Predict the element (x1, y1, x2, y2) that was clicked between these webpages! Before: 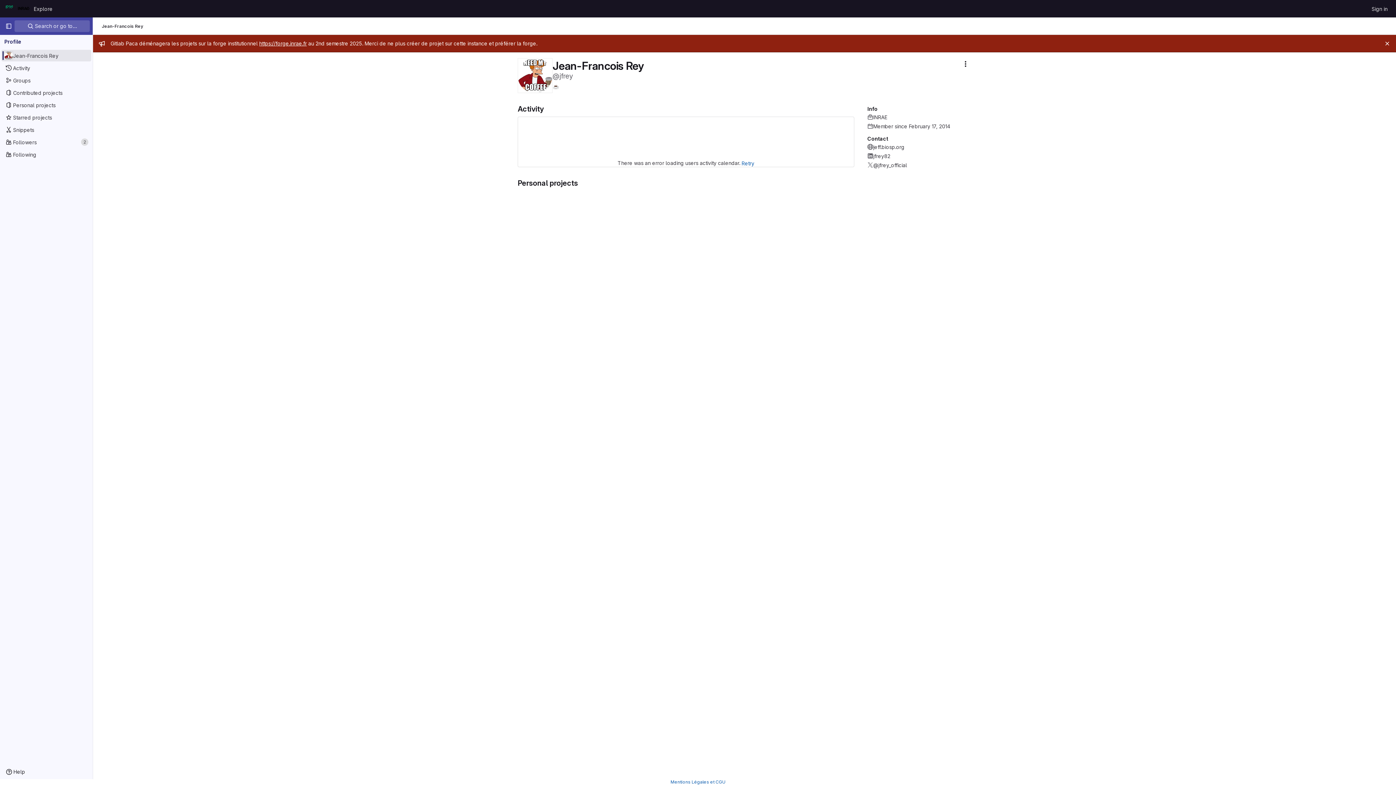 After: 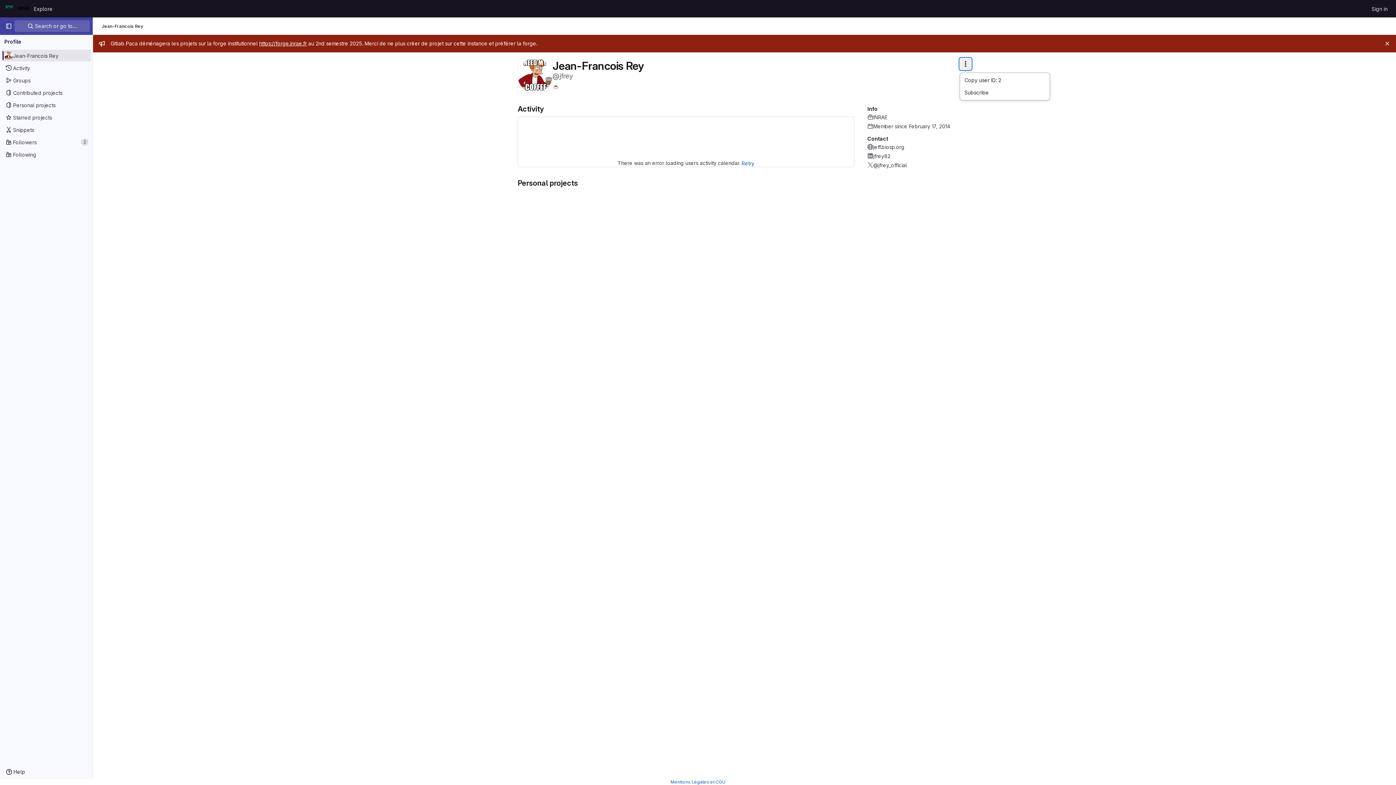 Action: bbox: (960, 58, 971, 69) label: More actions